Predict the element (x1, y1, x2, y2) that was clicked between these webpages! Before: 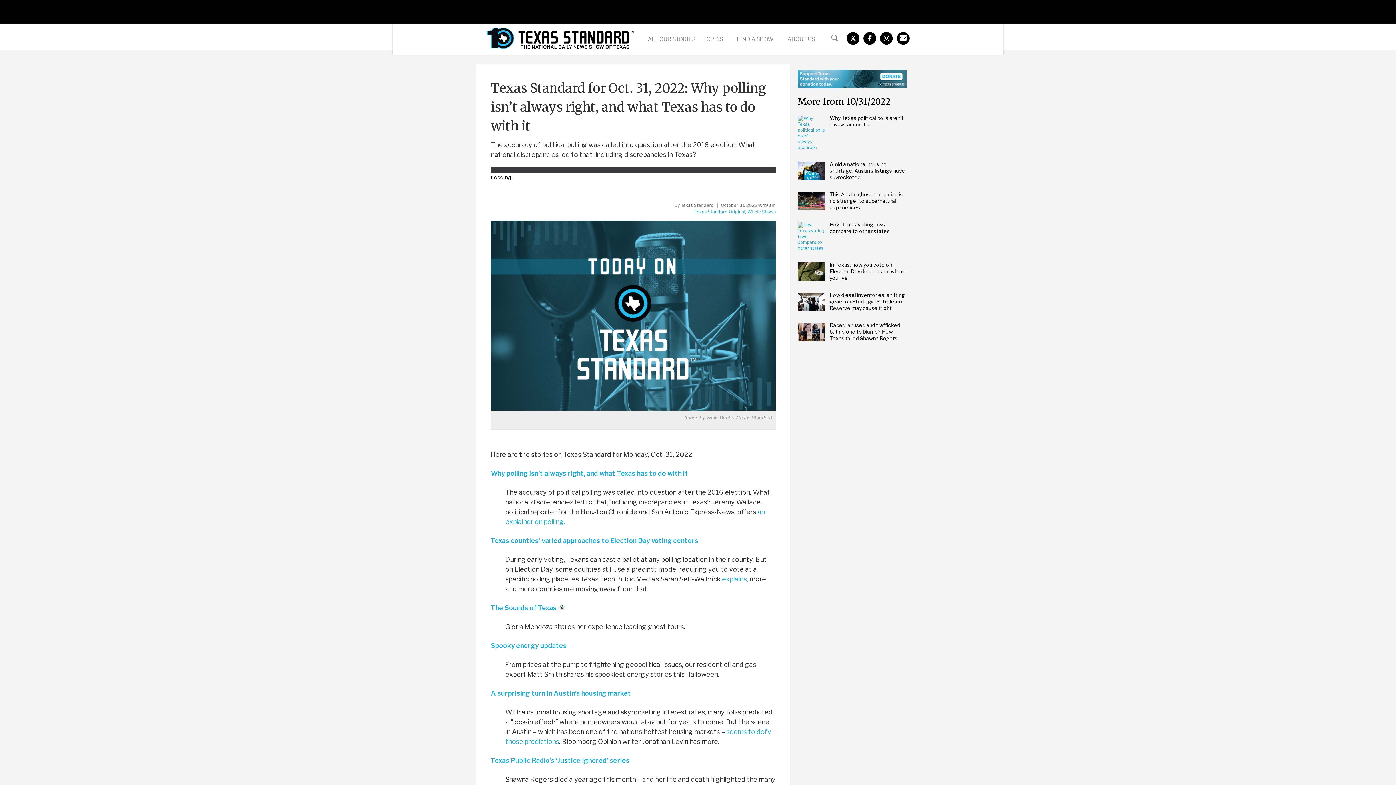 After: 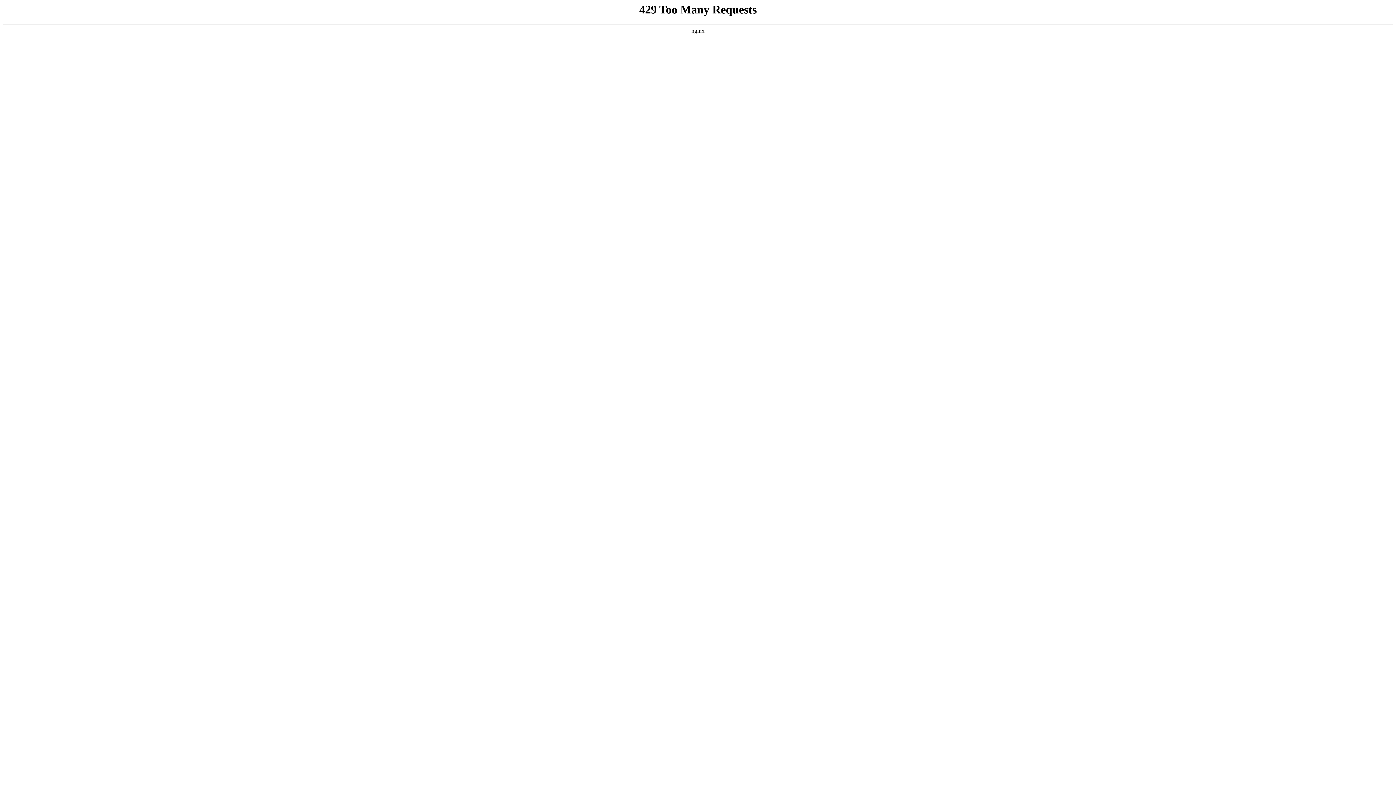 Action: bbox: (644, 31, 699, 46) label: ALL OUR STORIES